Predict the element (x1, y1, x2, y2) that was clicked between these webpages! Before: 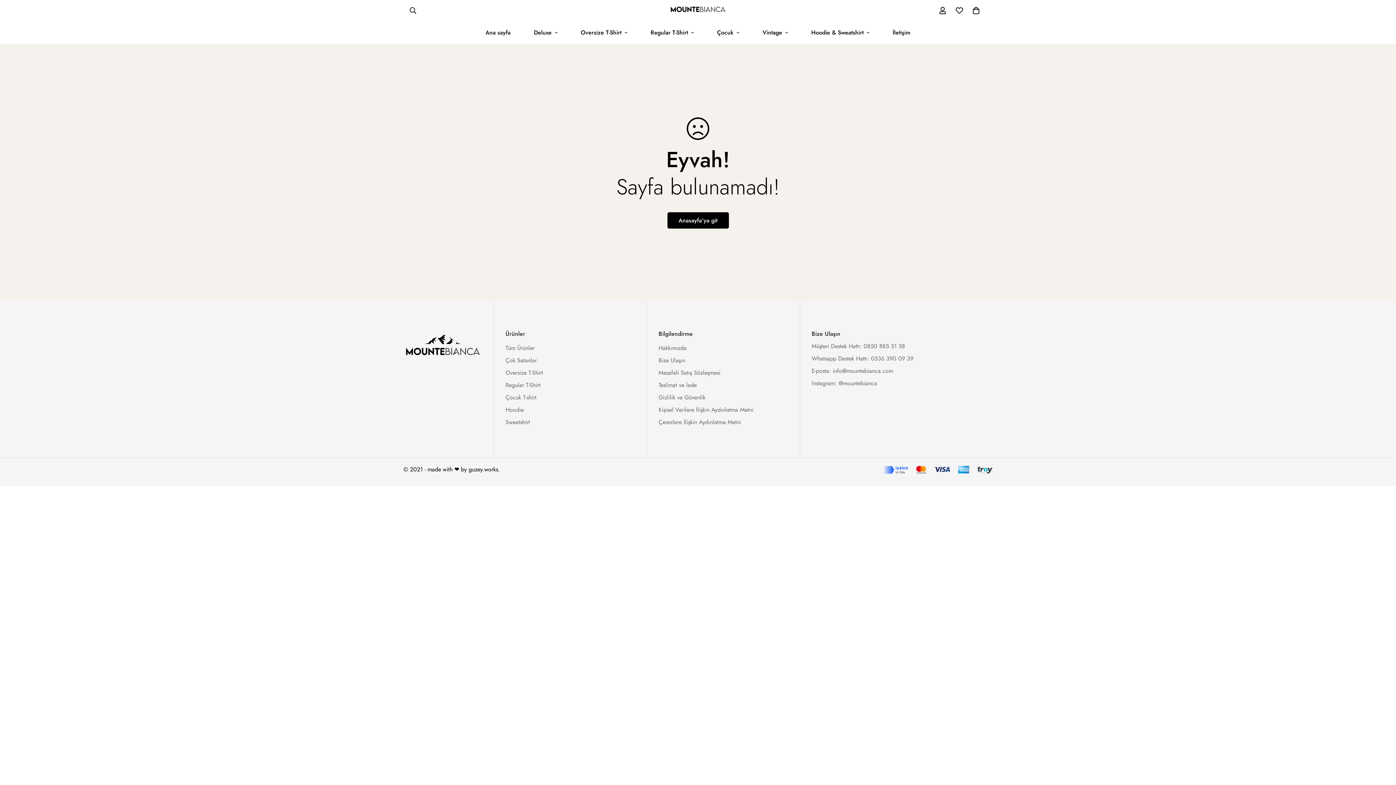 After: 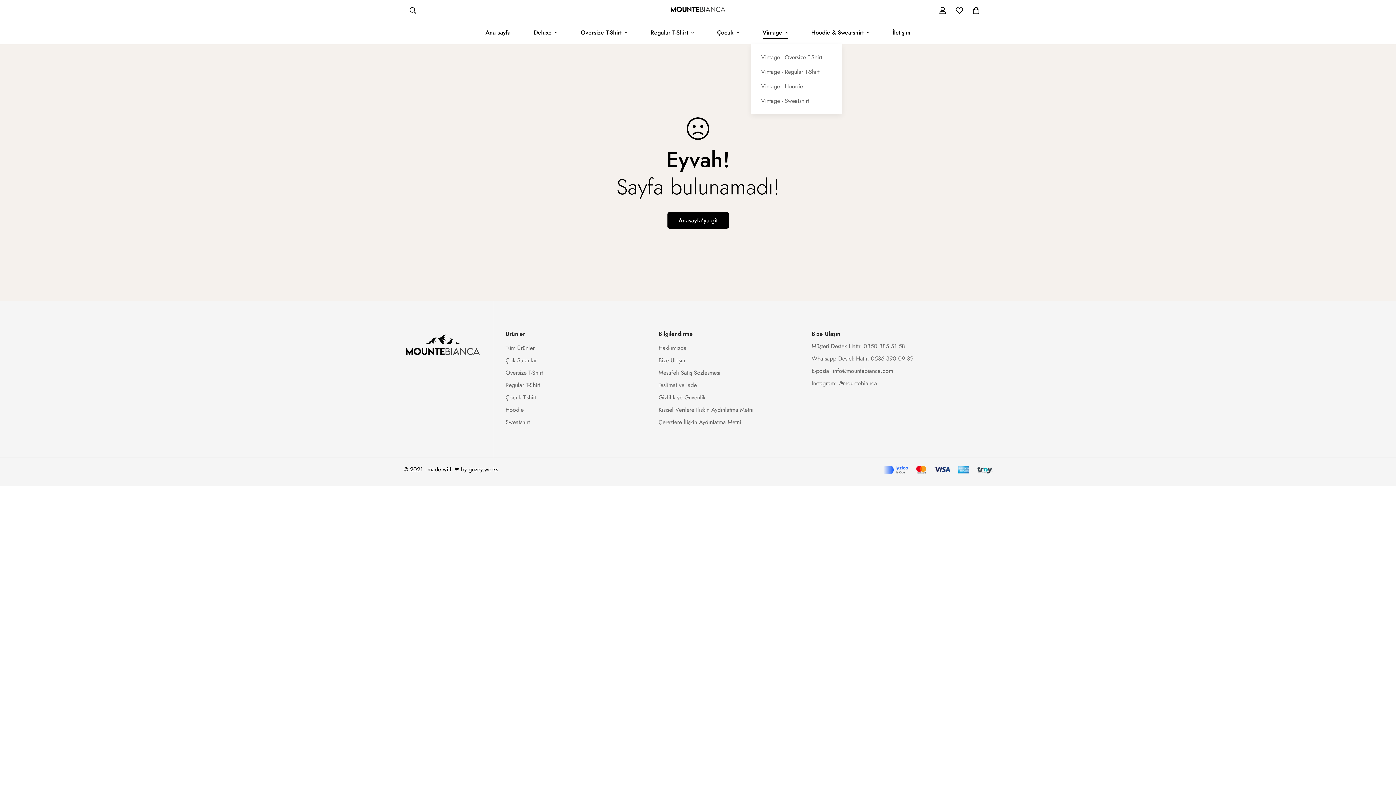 Action: bbox: (751, 21, 799, 44) label: Vintage